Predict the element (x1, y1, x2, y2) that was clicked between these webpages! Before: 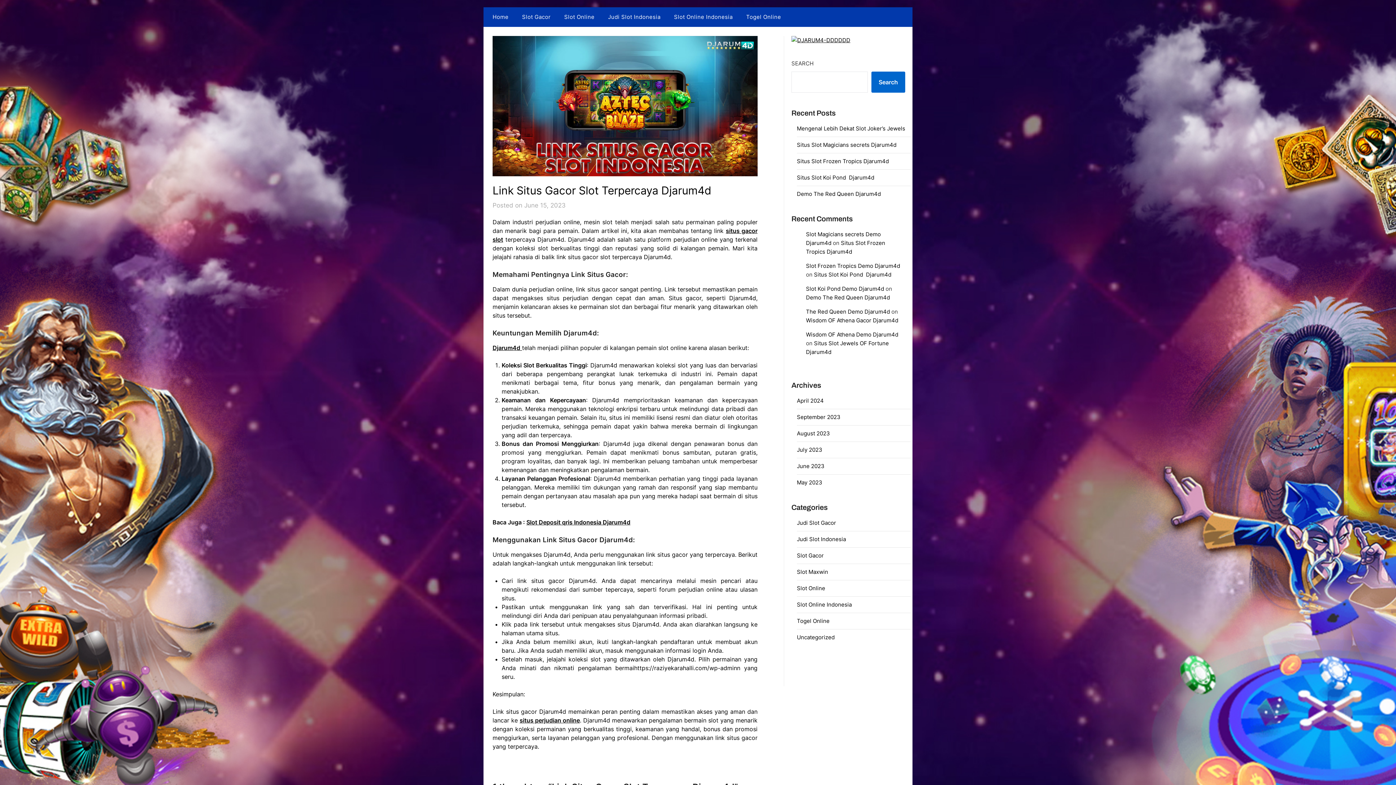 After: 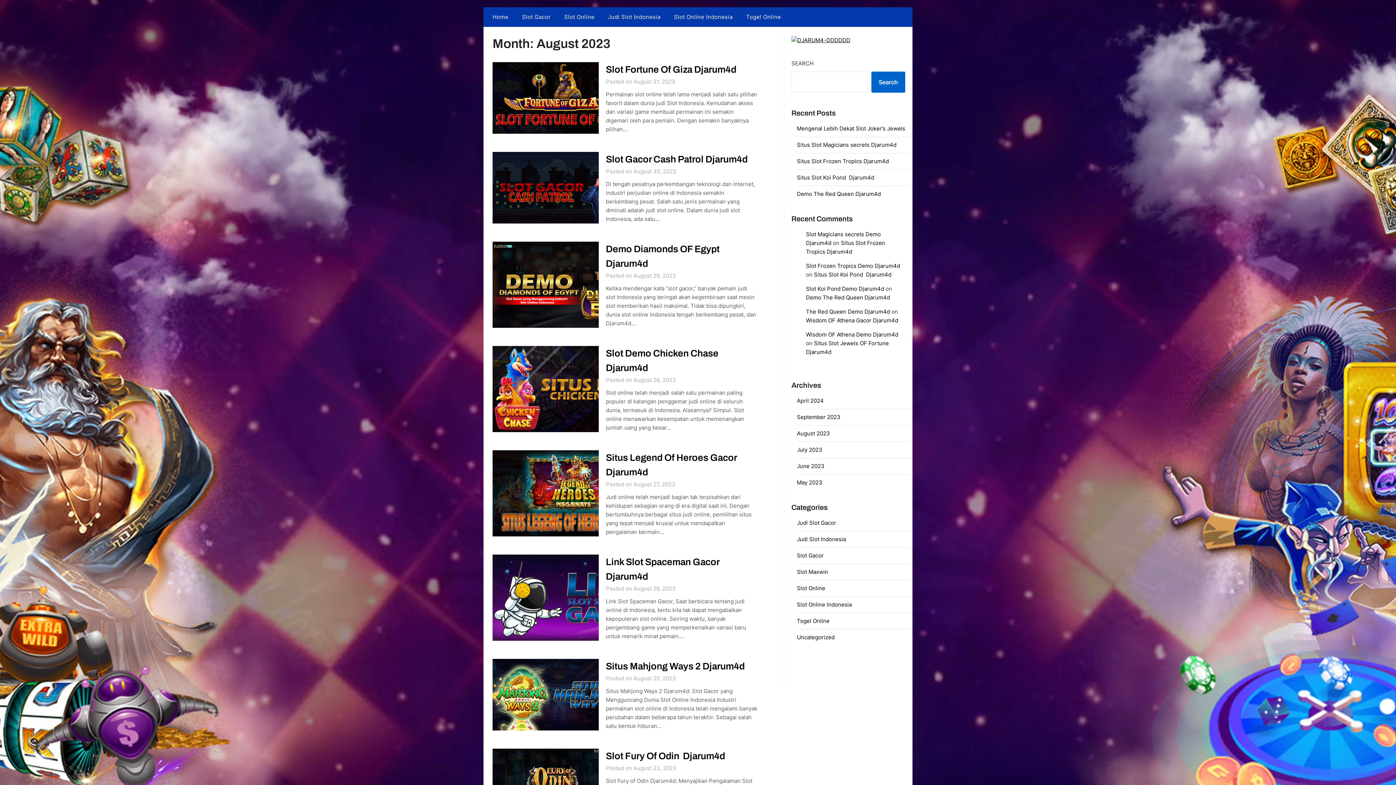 Action: label: August 2023 bbox: (797, 430, 830, 436)